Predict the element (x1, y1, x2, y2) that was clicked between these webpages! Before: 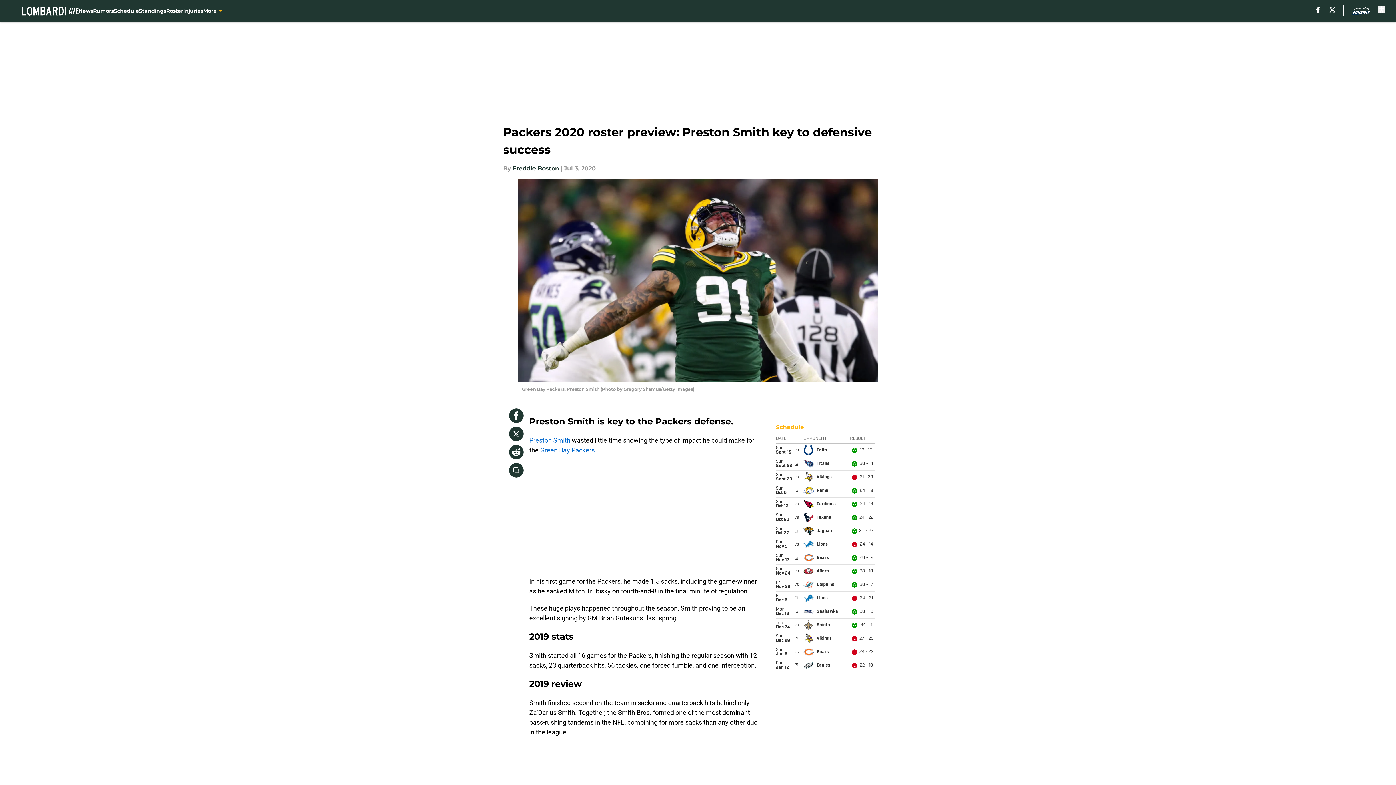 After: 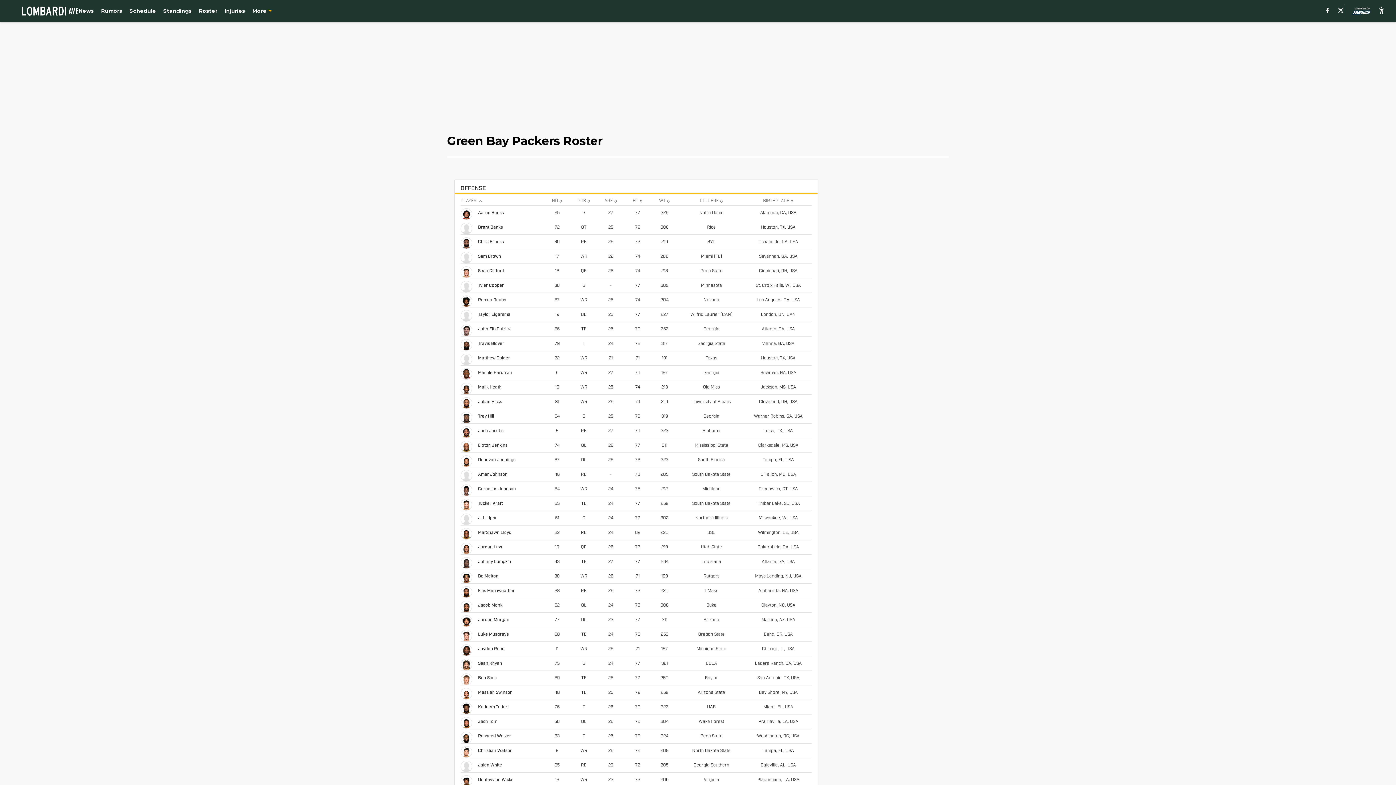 Action: bbox: (166, 0, 183, 21) label: Roster